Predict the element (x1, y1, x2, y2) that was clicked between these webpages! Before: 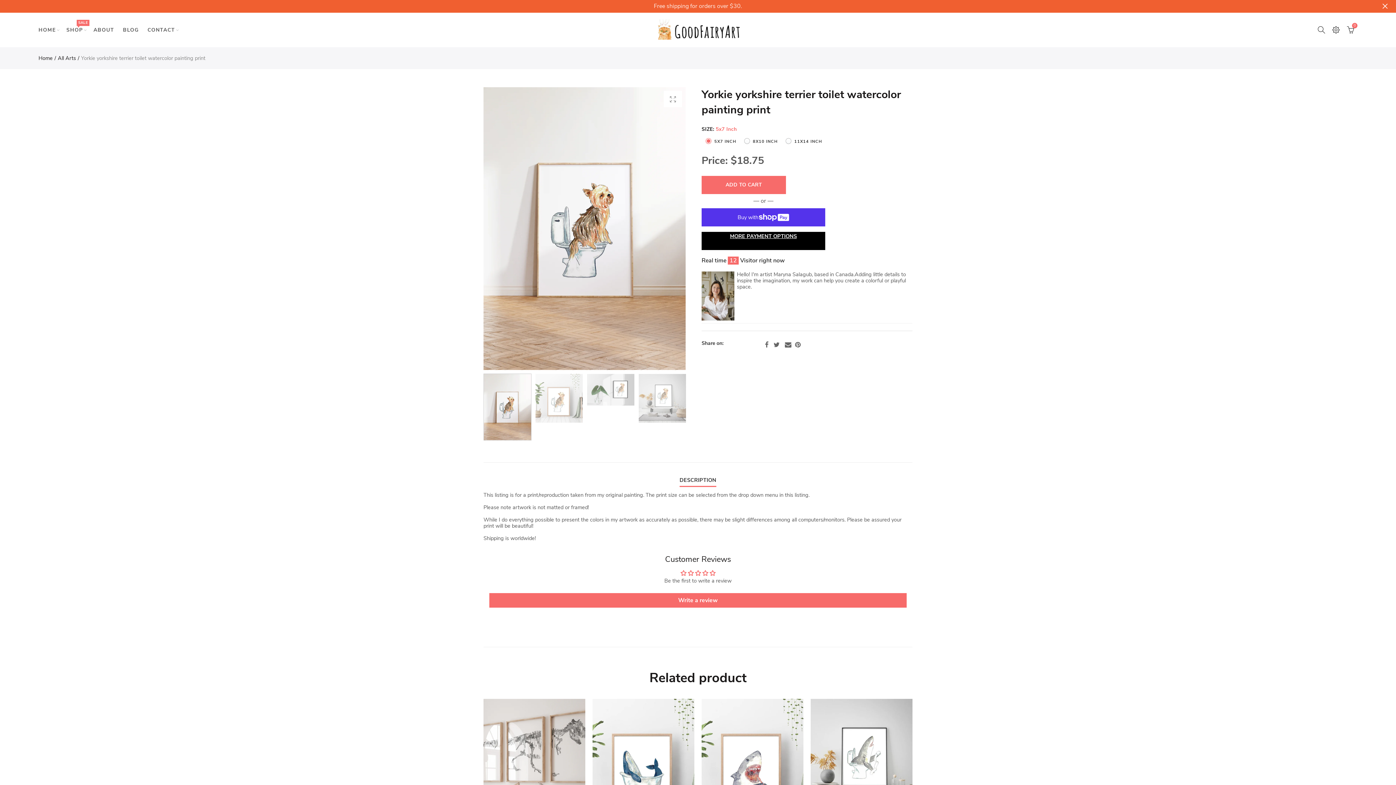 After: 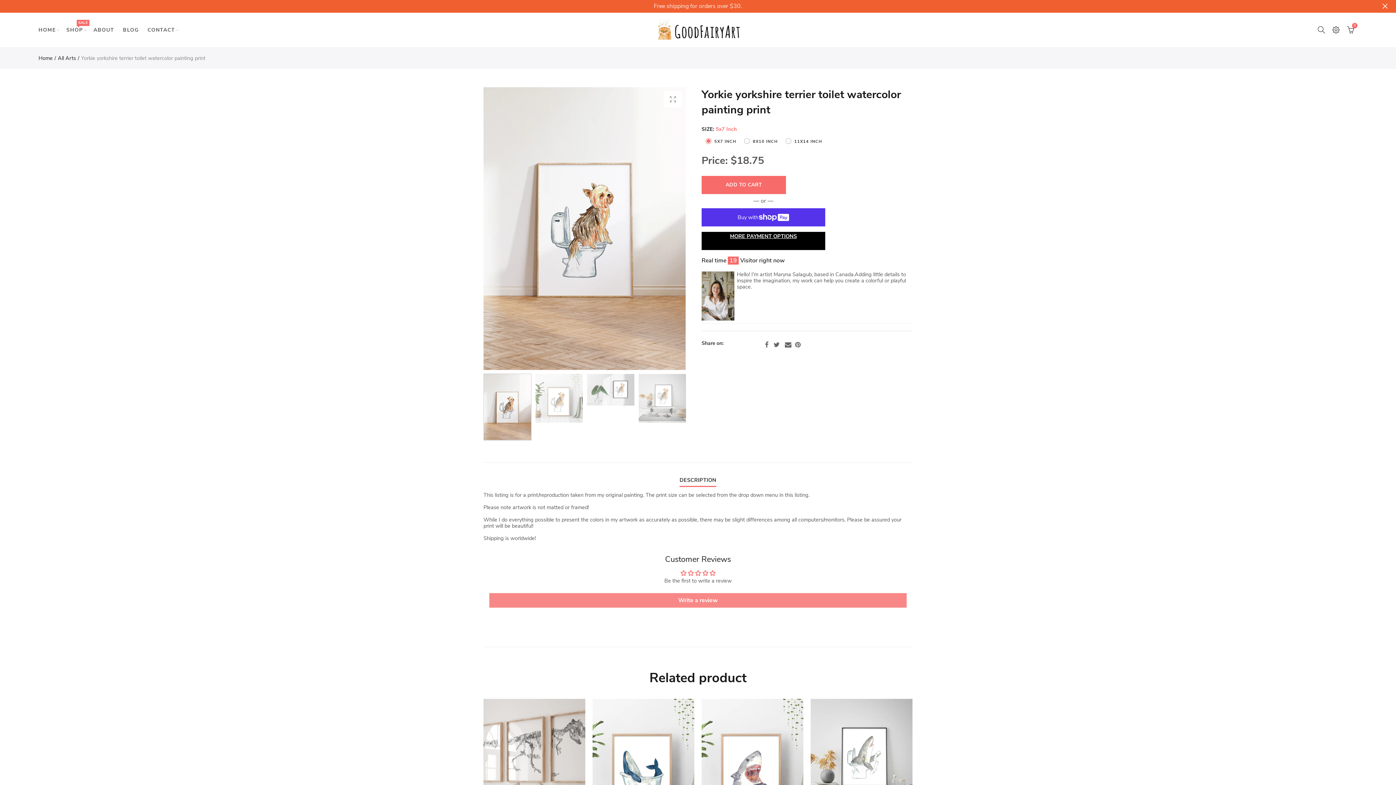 Action: bbox: (489, 593, 906, 608) label: Write a review